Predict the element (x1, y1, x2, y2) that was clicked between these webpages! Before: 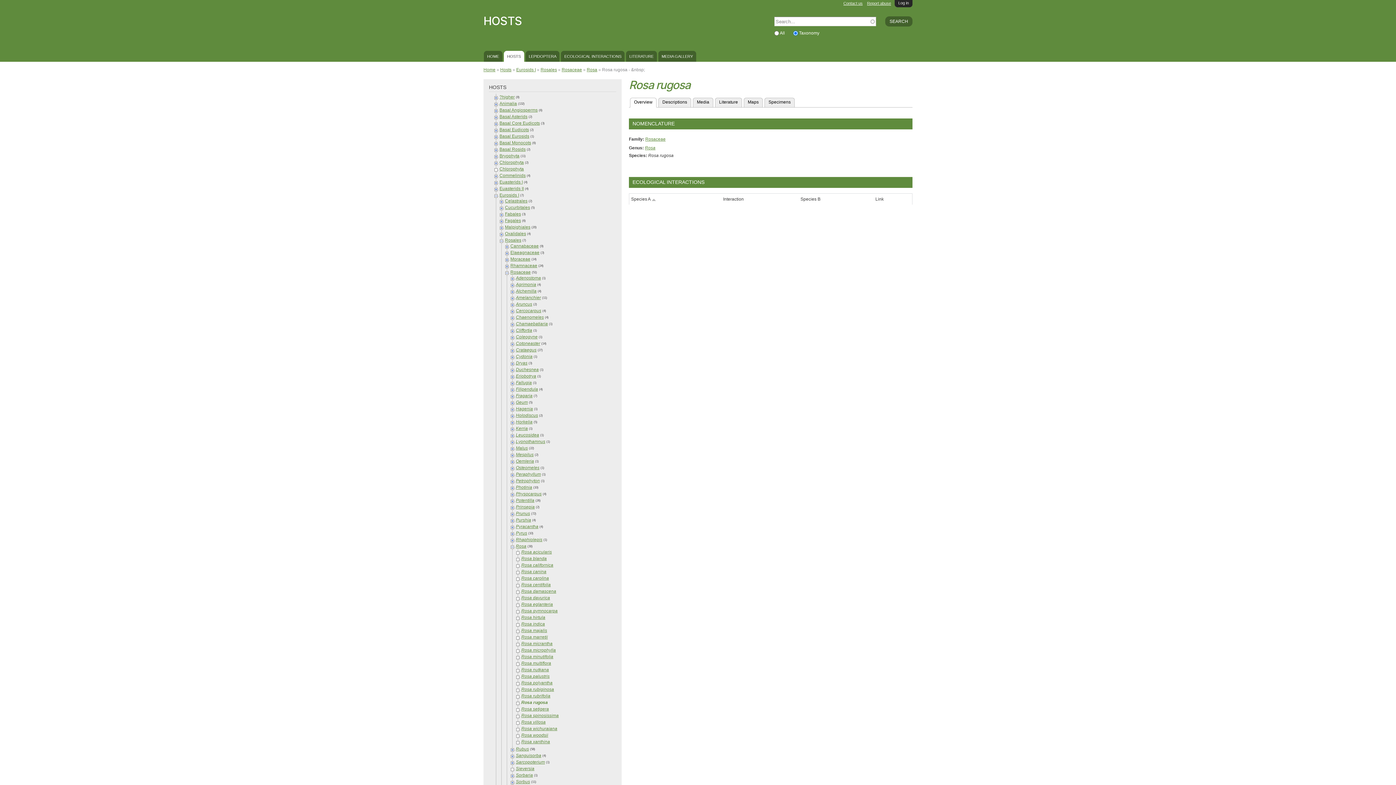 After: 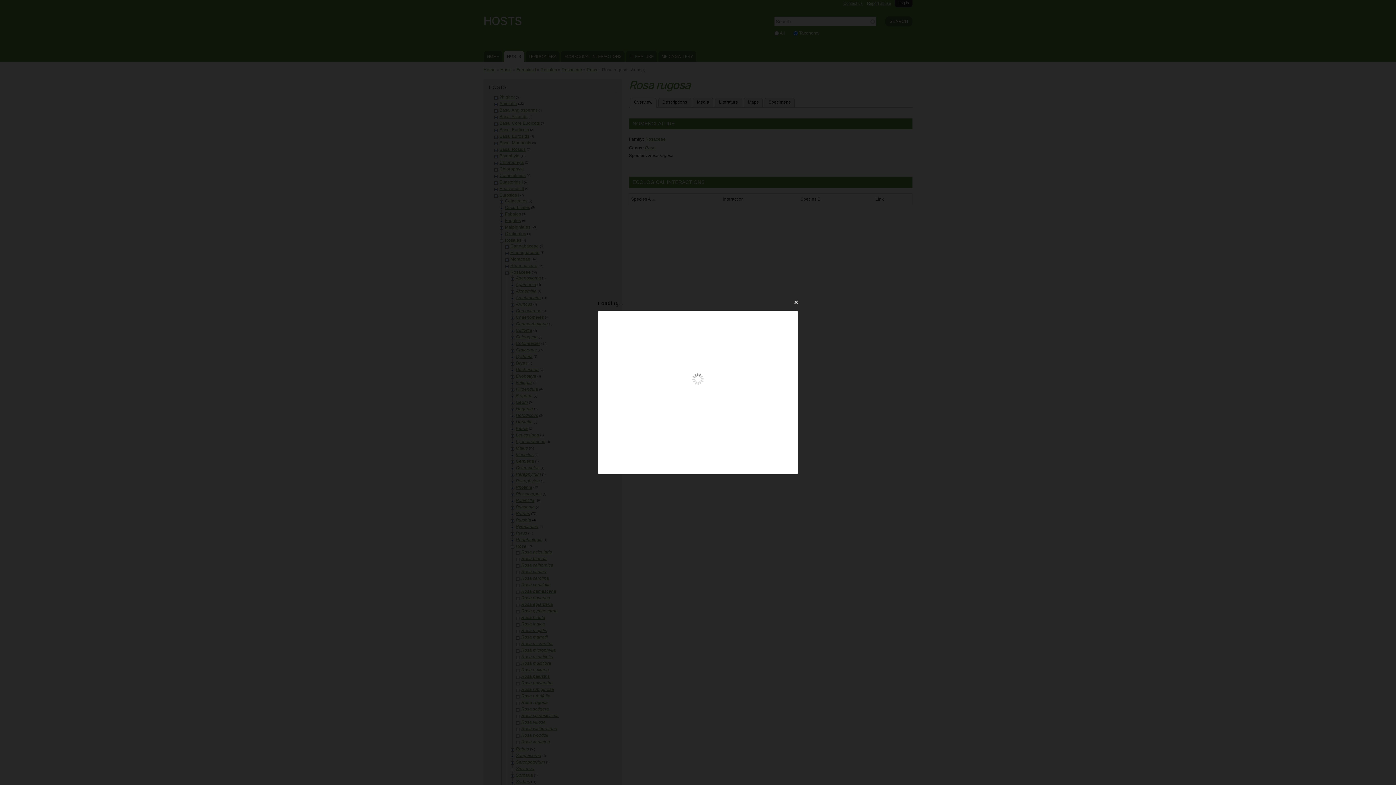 Action: bbox: (867, 1, 891, 5) label: Report abuse